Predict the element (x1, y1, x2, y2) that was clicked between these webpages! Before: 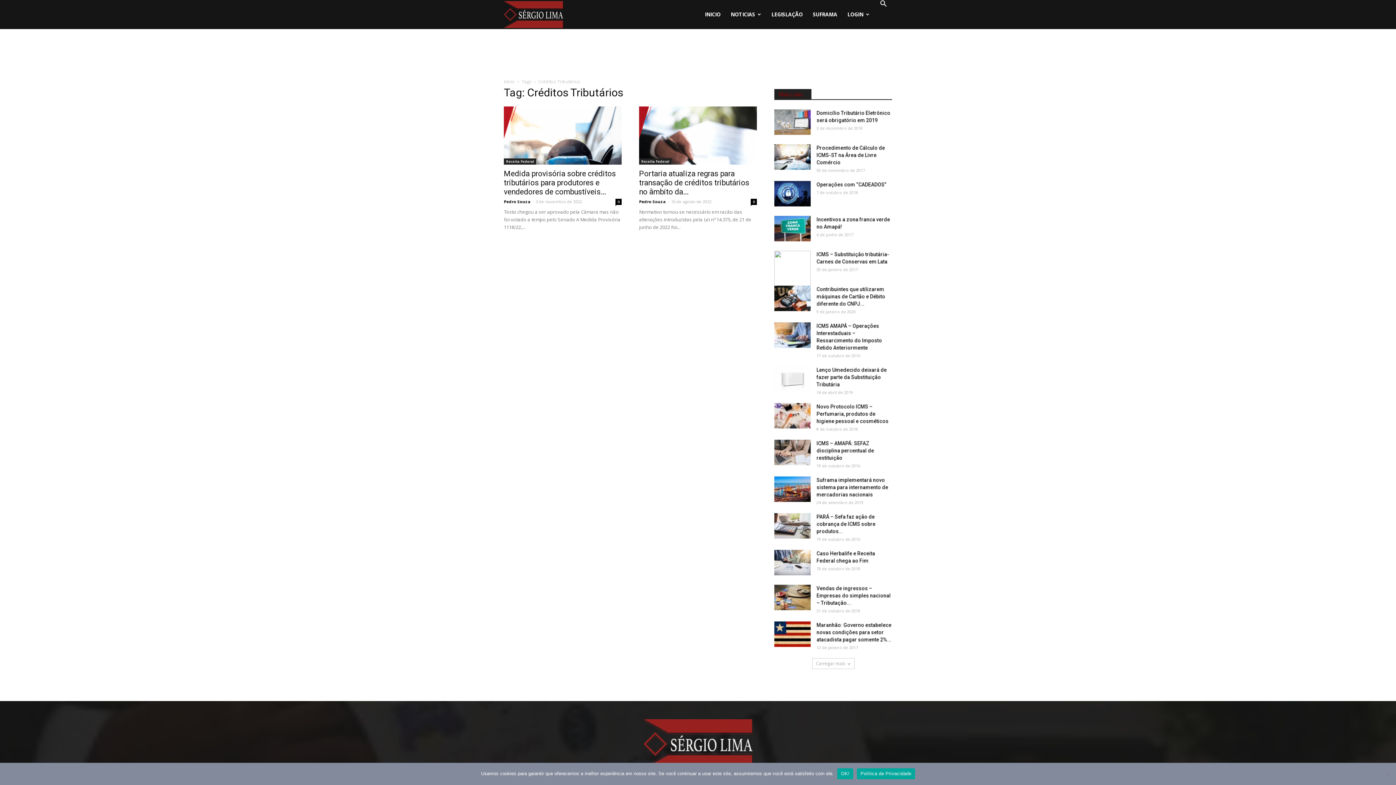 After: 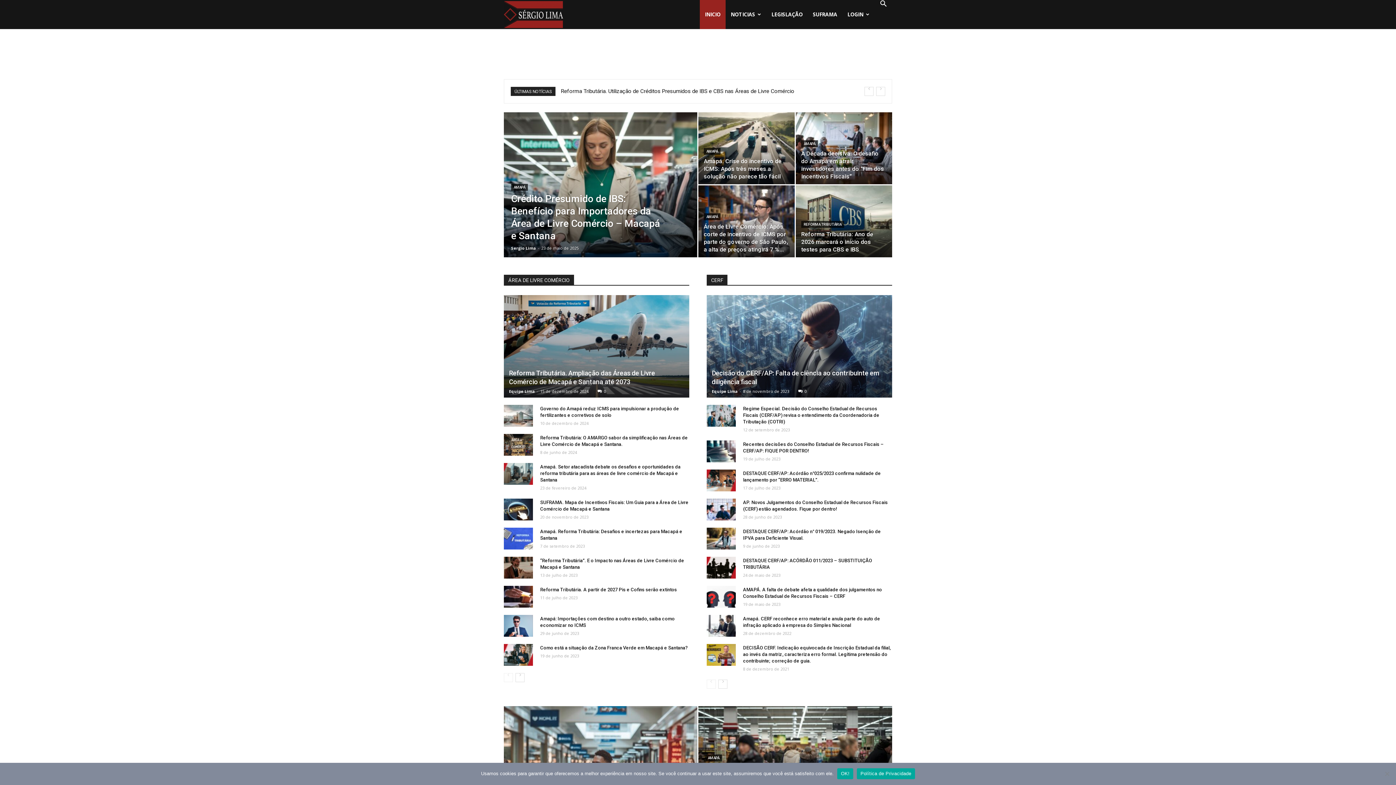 Action: label: INICIO bbox: (700, 0, 725, 29)